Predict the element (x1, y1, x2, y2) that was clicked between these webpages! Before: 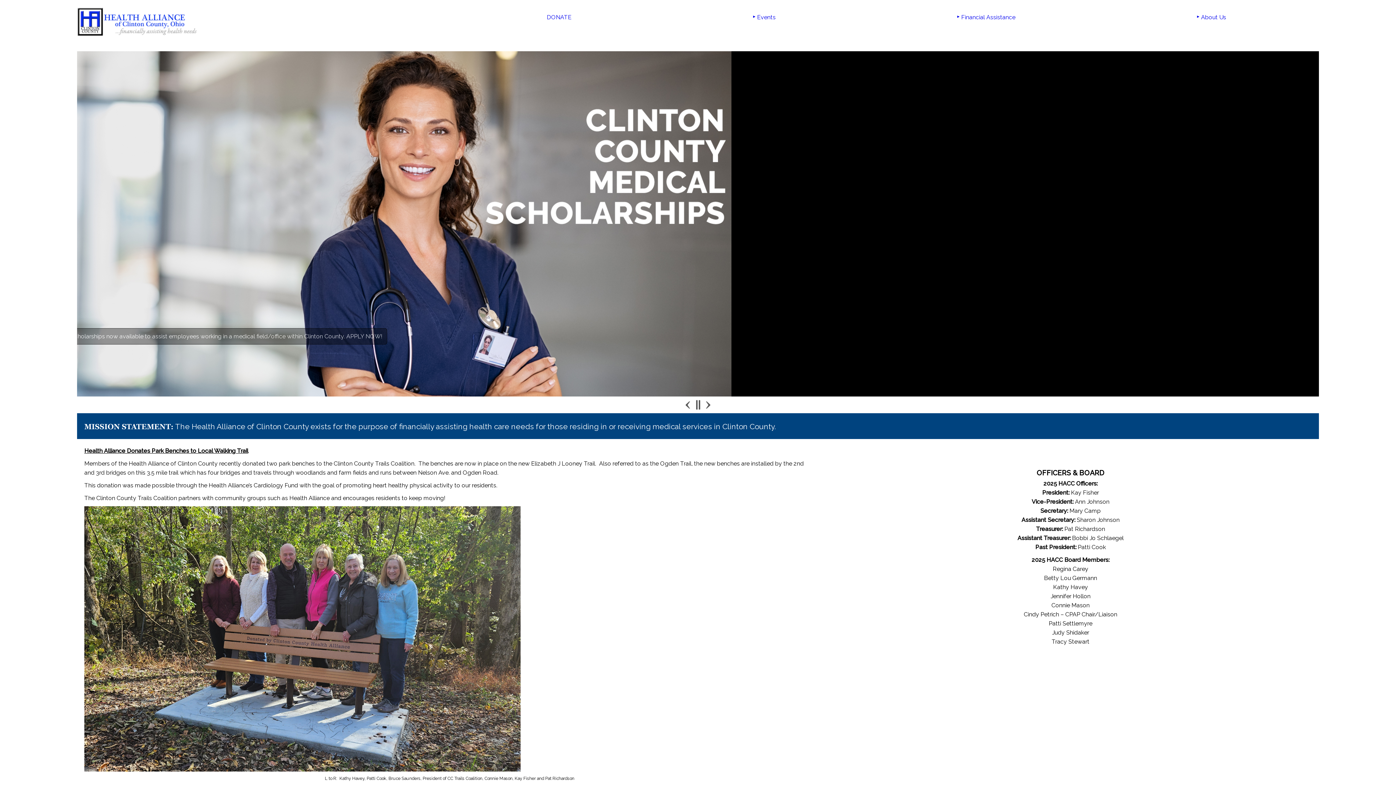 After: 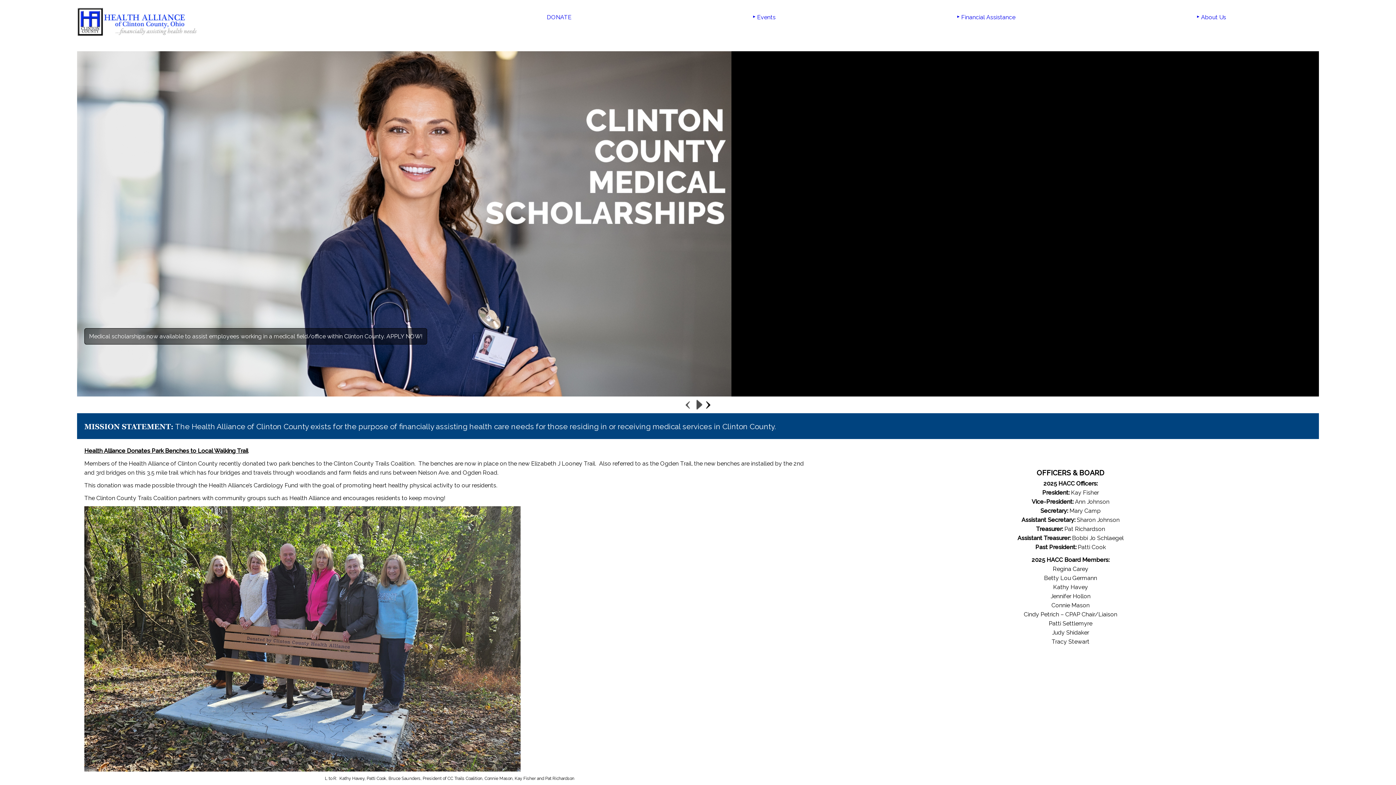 Action: bbox: (704, 399, 710, 410)